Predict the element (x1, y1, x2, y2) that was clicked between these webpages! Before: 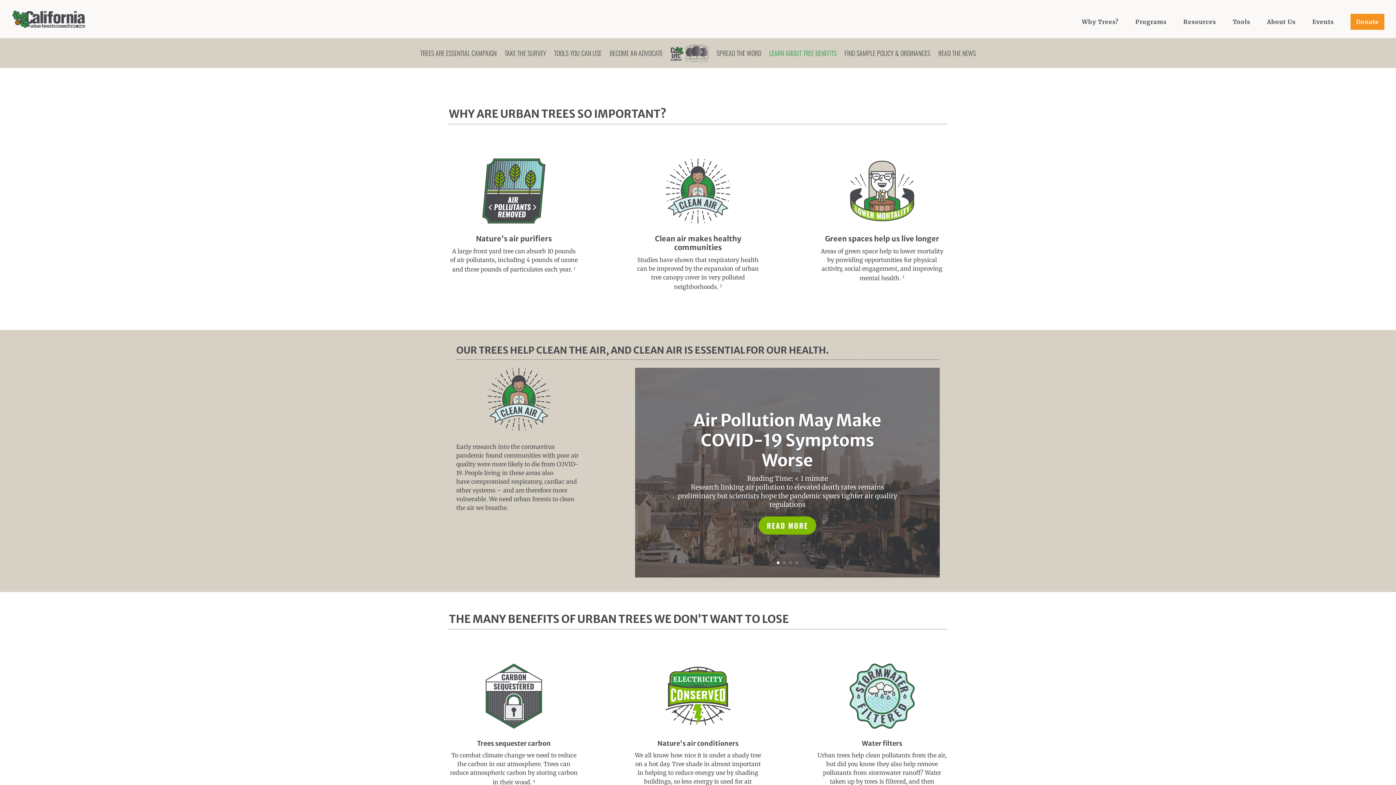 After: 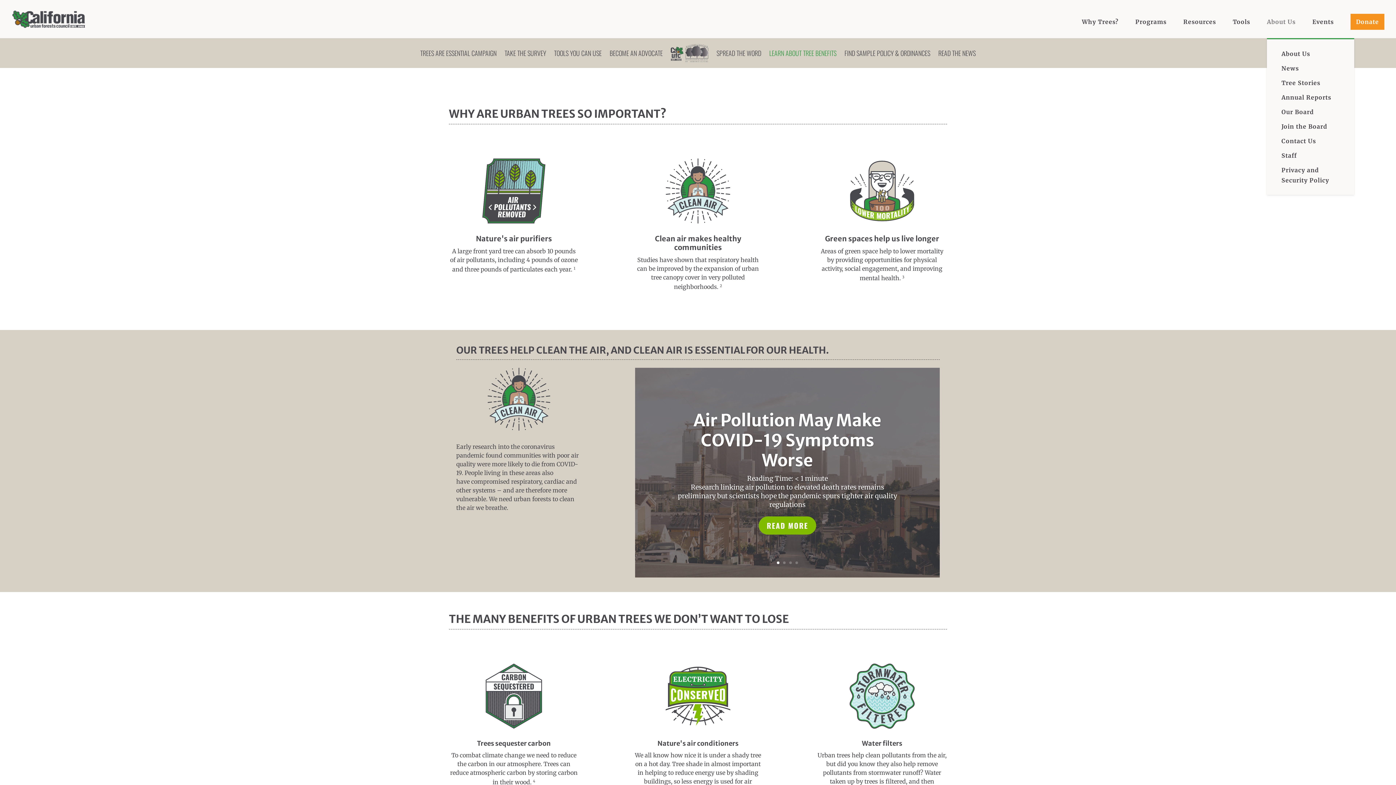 Action: label: About Us bbox: (1267, 19, 1303, 38)